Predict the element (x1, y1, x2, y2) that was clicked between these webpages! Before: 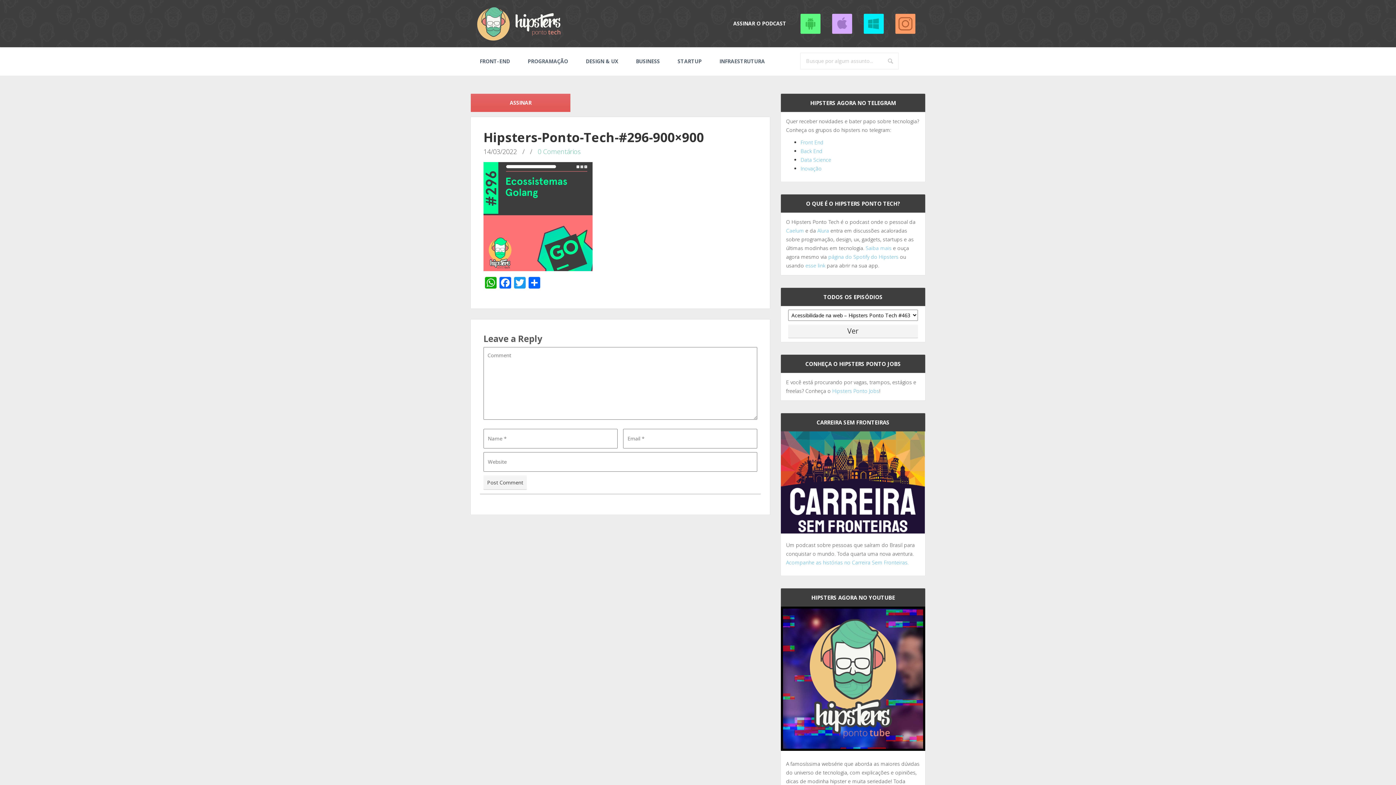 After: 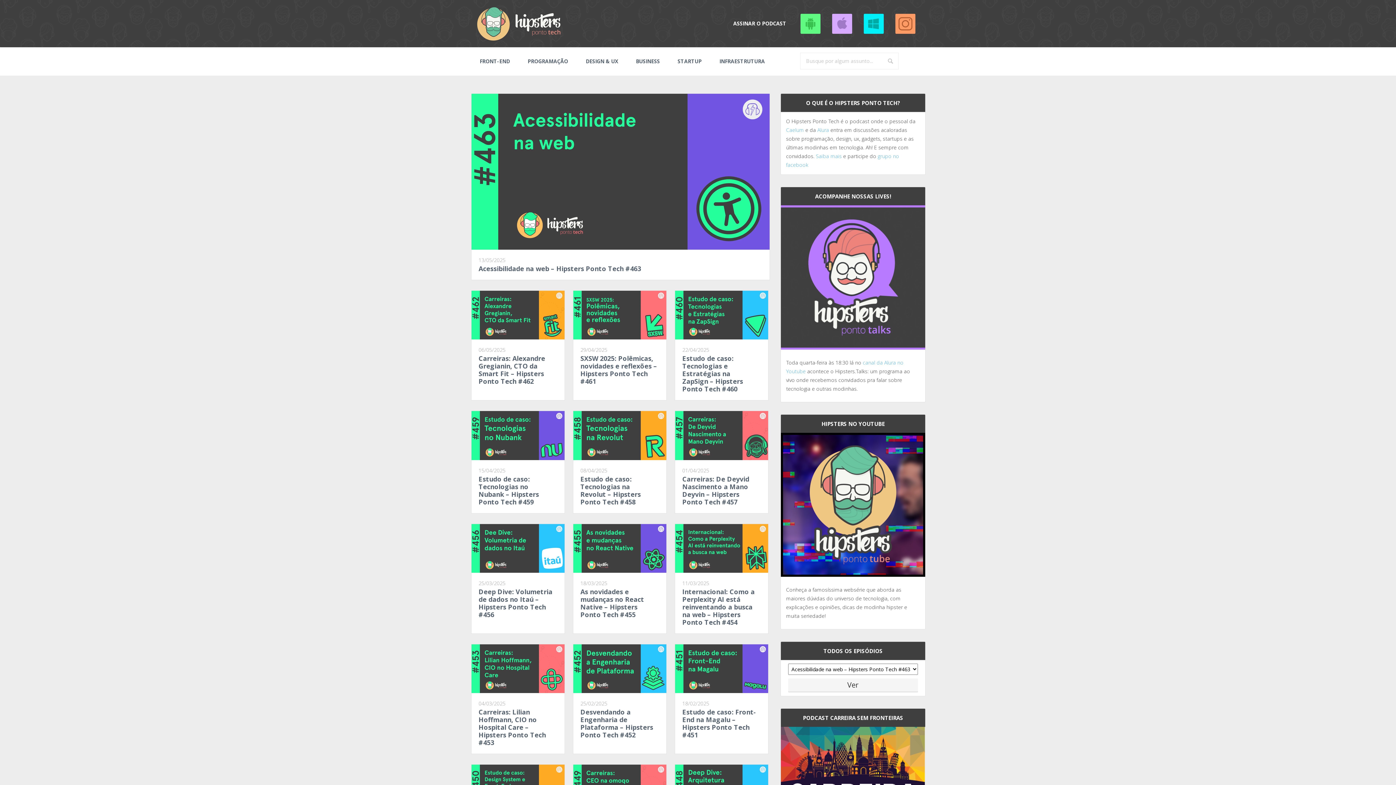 Action: bbox: (470, 0, 568, 47)